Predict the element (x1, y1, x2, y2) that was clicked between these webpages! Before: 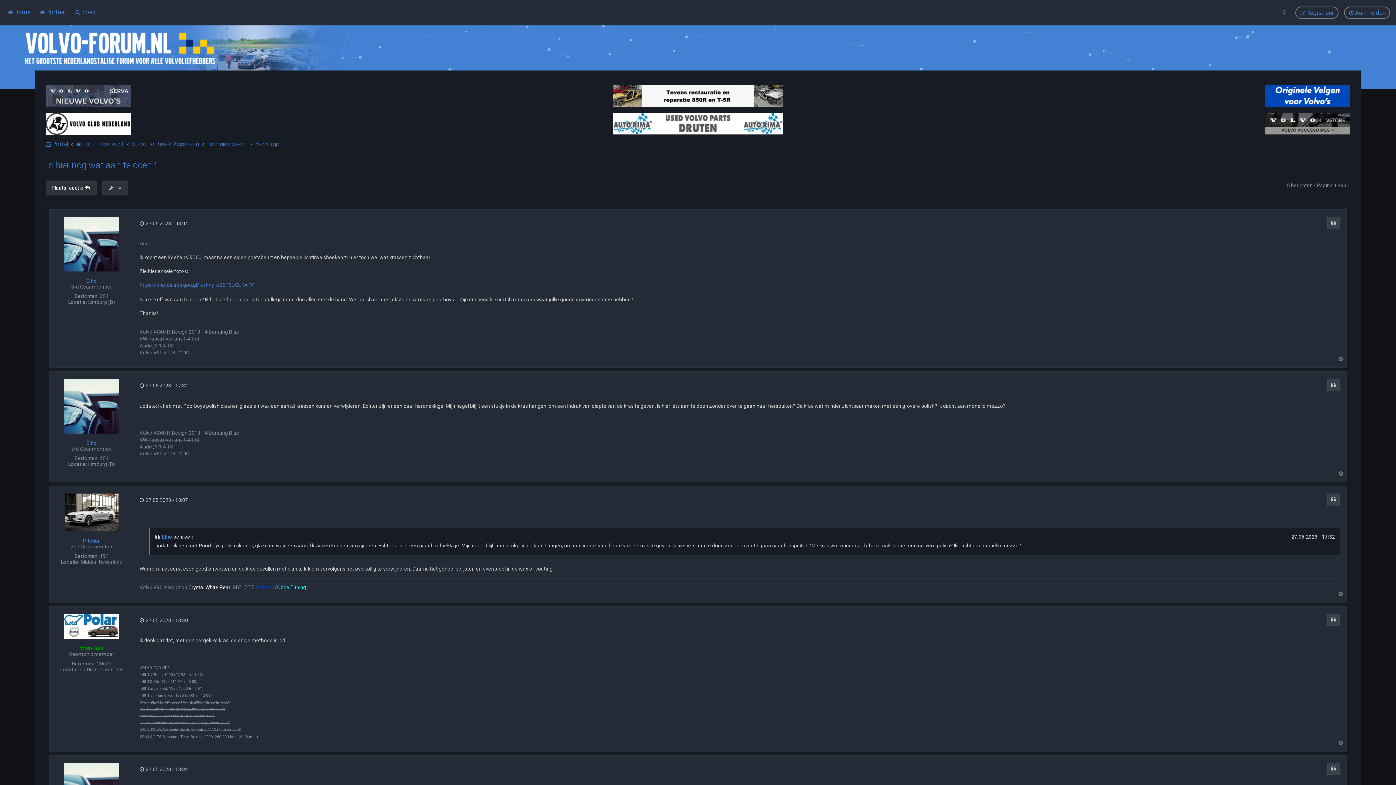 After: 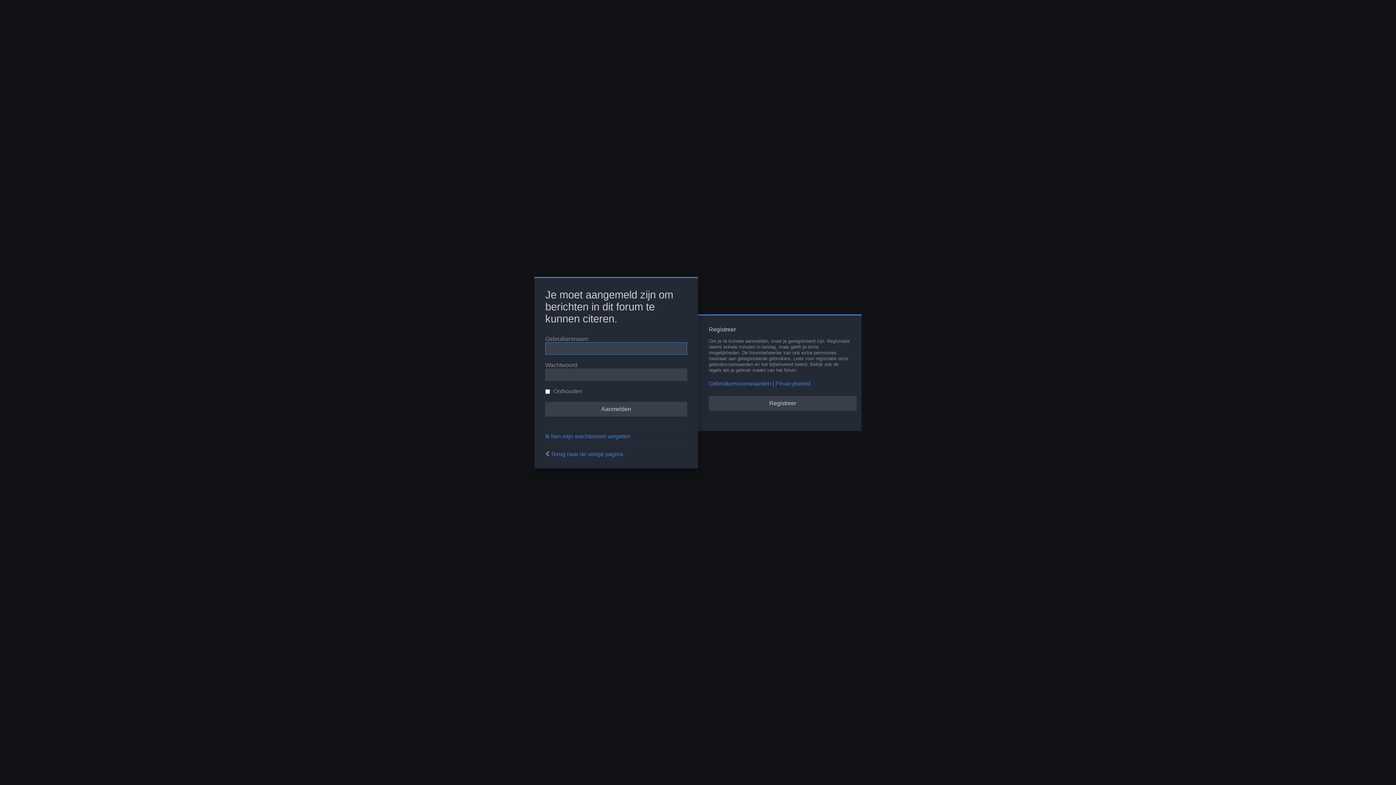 Action: bbox: (1327, 379, 1340, 391) label: Citeer